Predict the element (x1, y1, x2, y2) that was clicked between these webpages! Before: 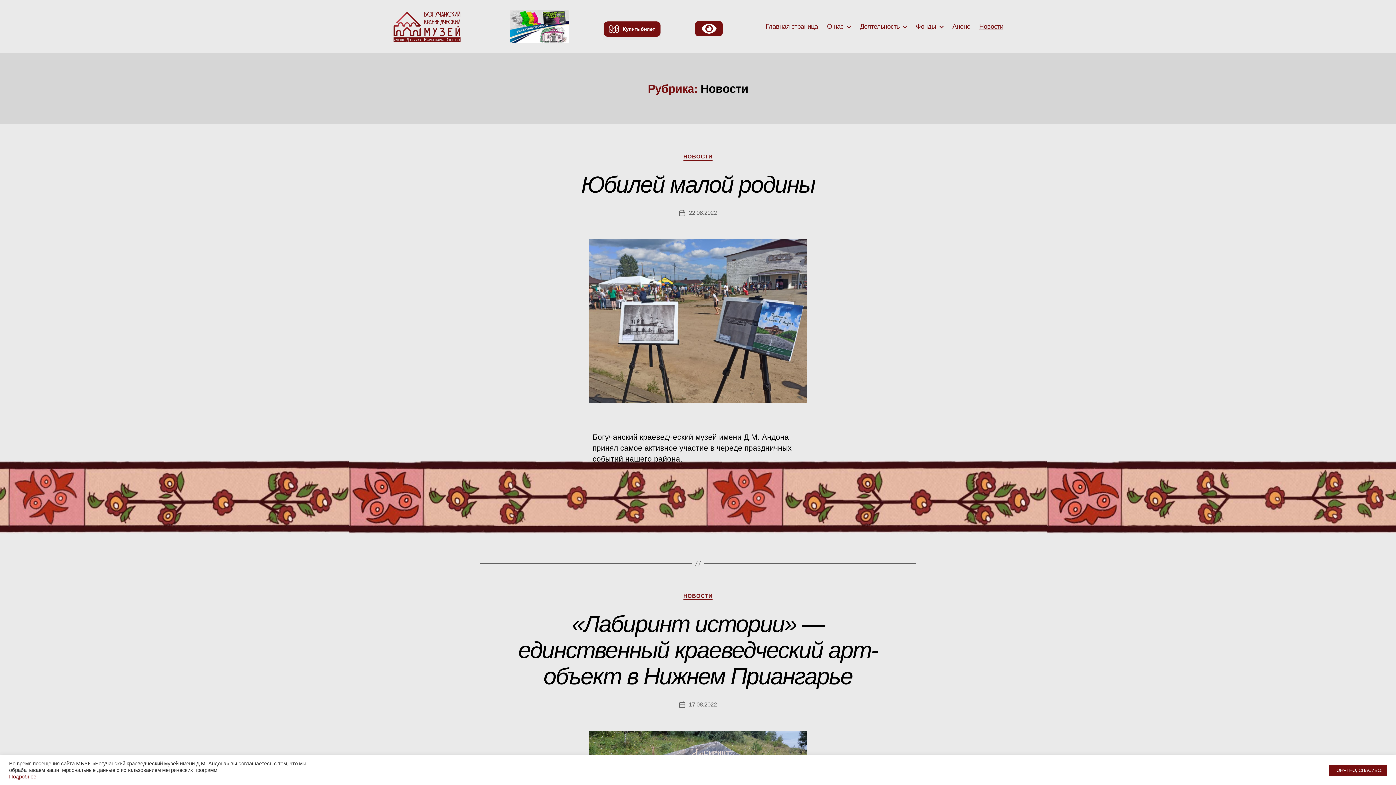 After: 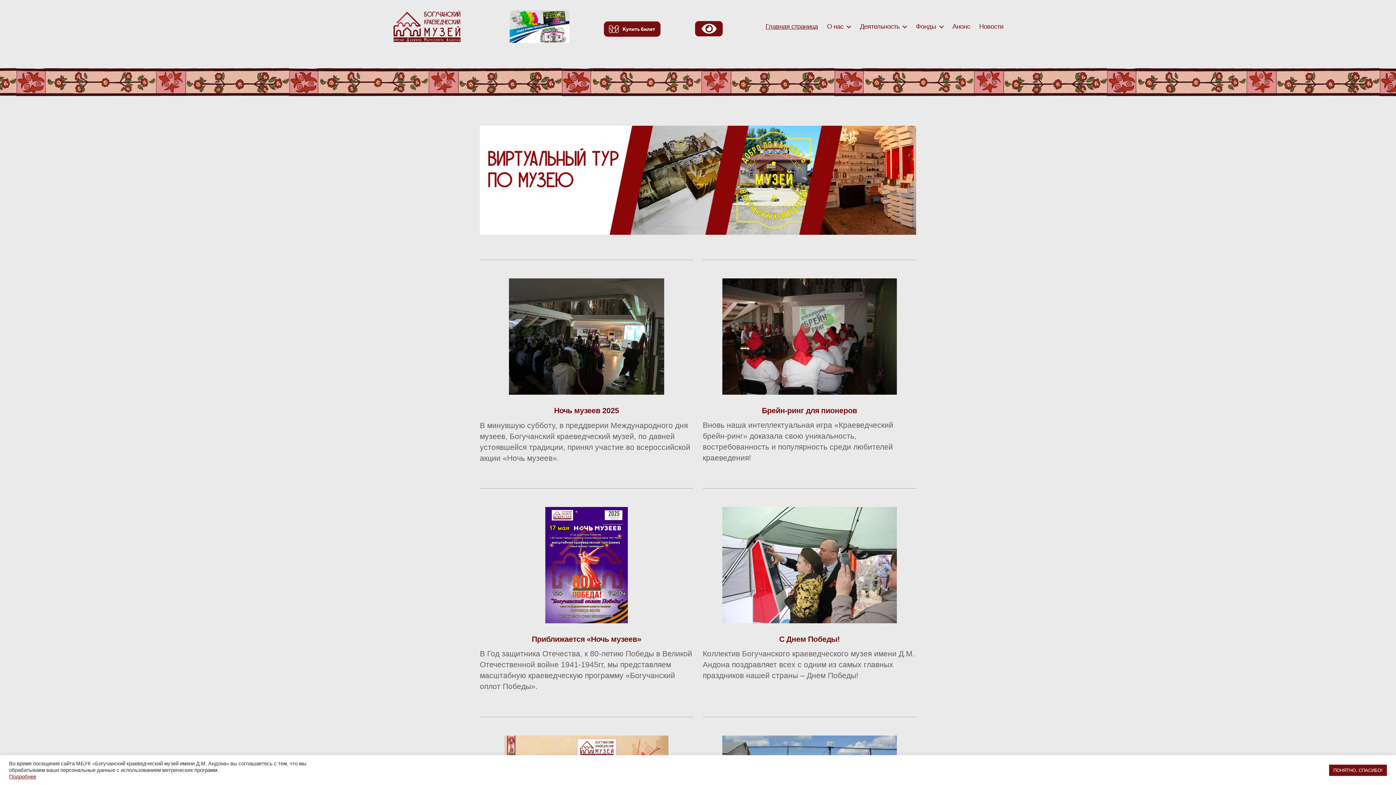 Action: label: Главная страница bbox: (765, 22, 818, 30)